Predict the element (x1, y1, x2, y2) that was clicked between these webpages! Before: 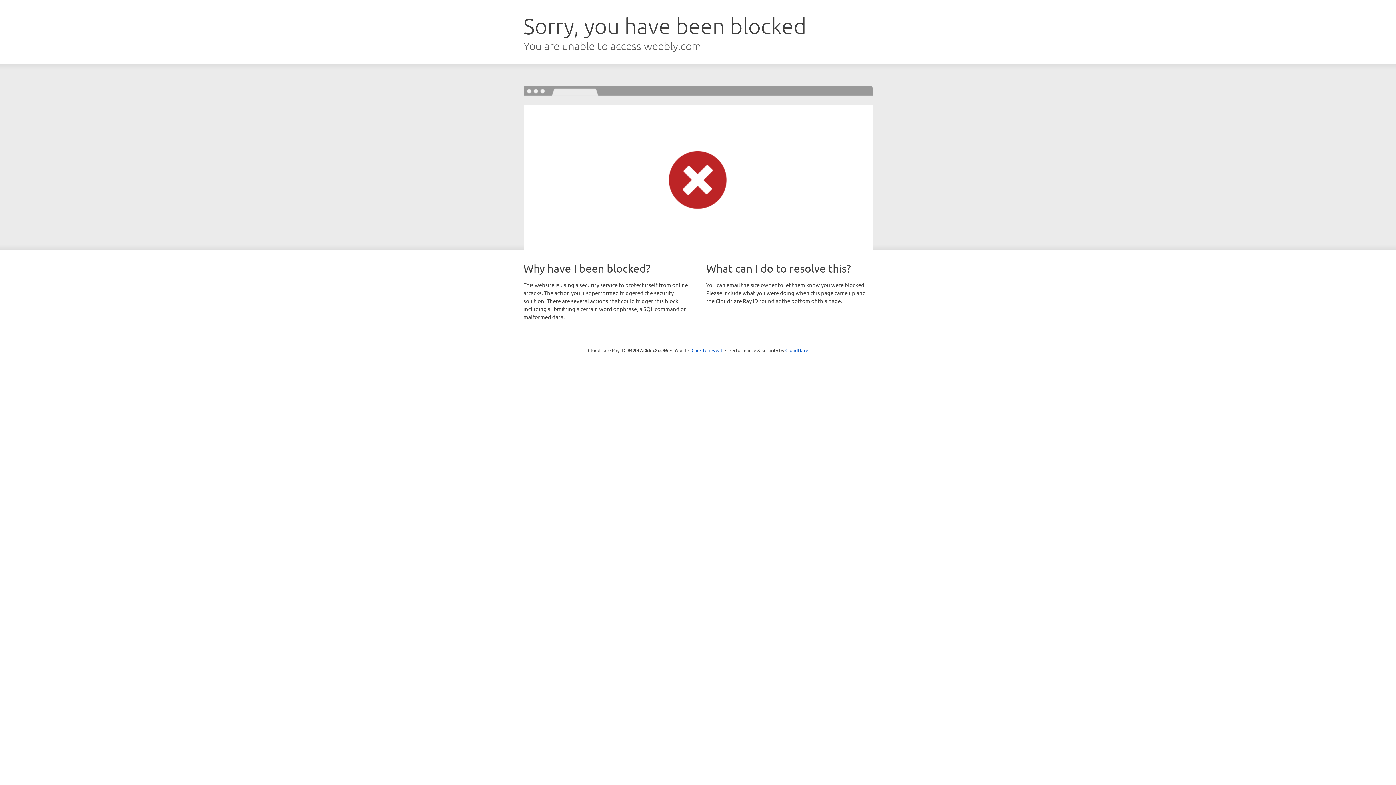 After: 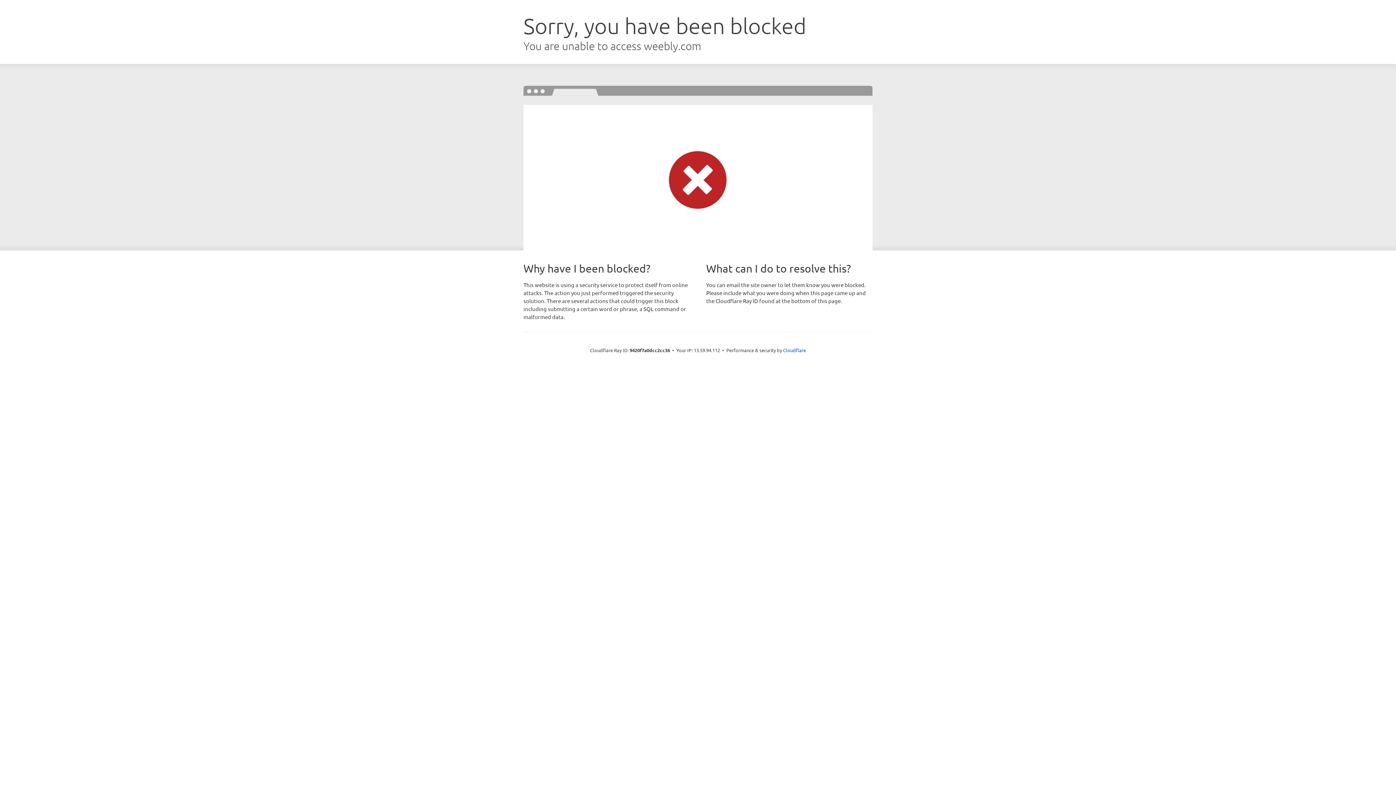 Action: label: Click to reveal bbox: (691, 346, 722, 353)